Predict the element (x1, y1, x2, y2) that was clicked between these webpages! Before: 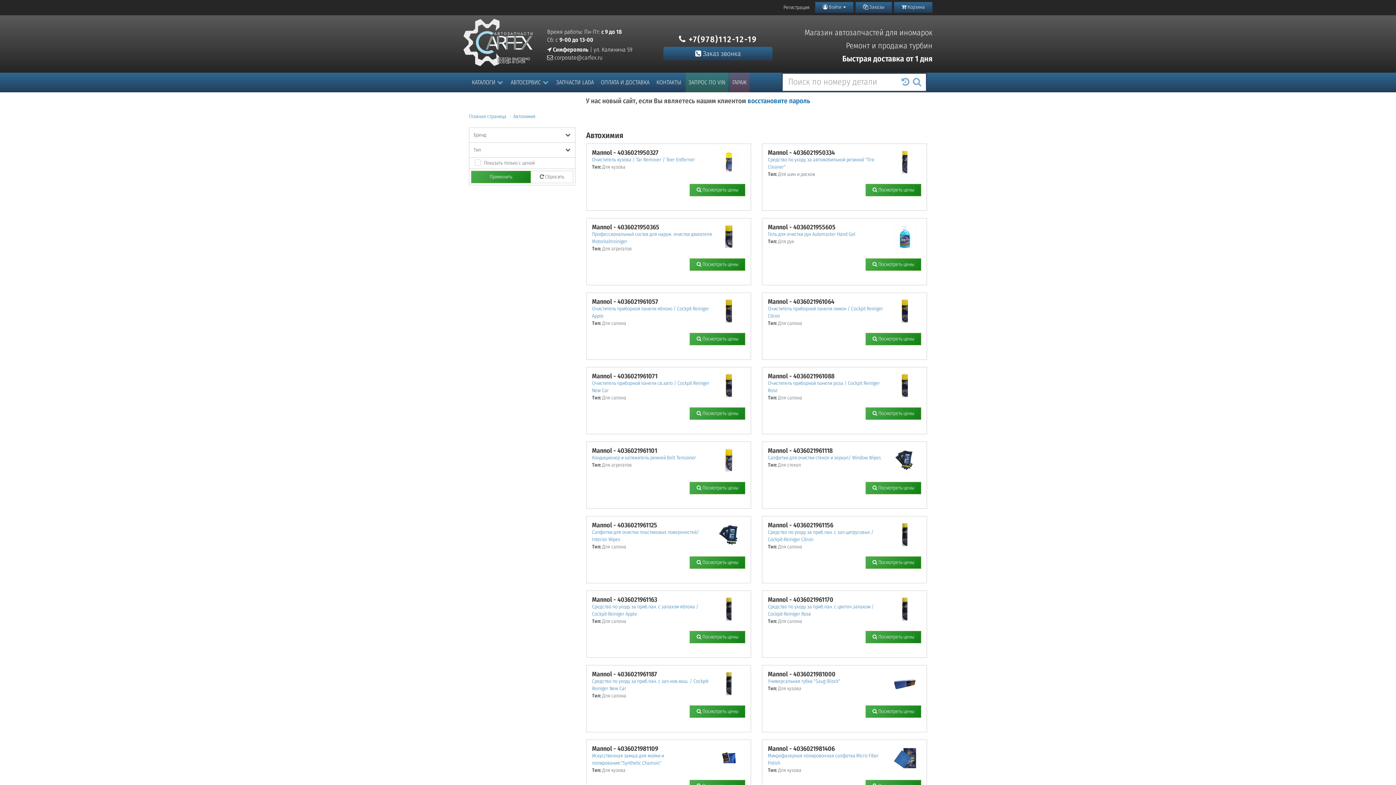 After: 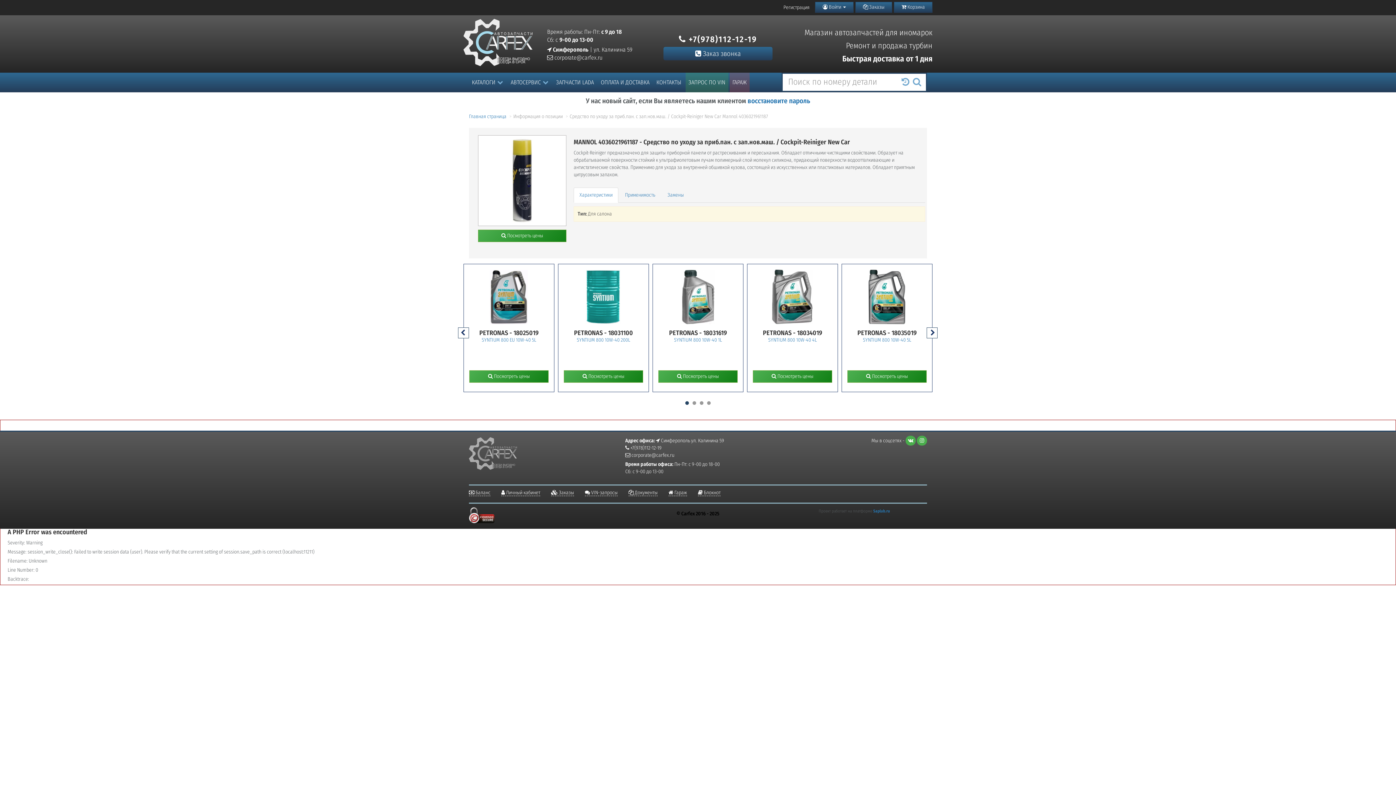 Action: bbox: (716, 680, 741, 686)